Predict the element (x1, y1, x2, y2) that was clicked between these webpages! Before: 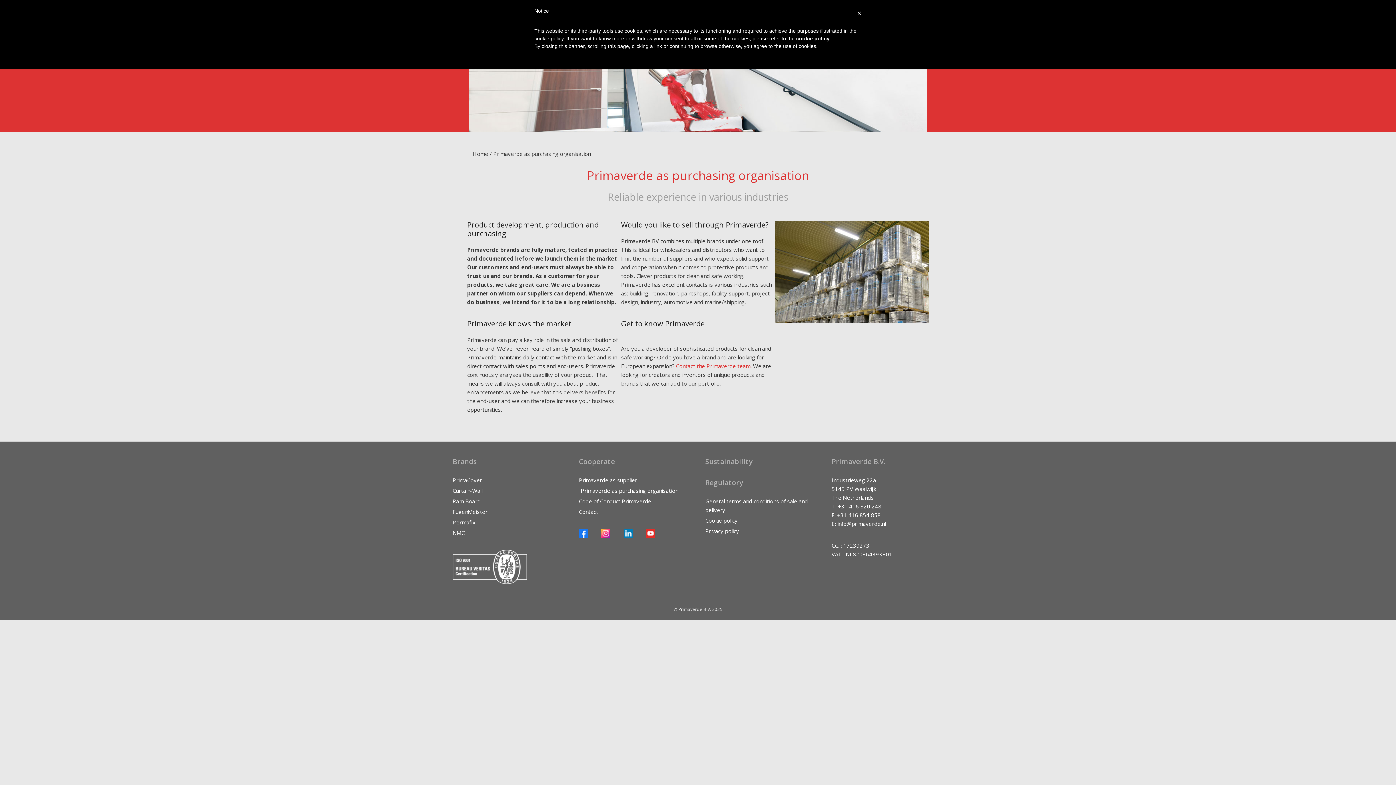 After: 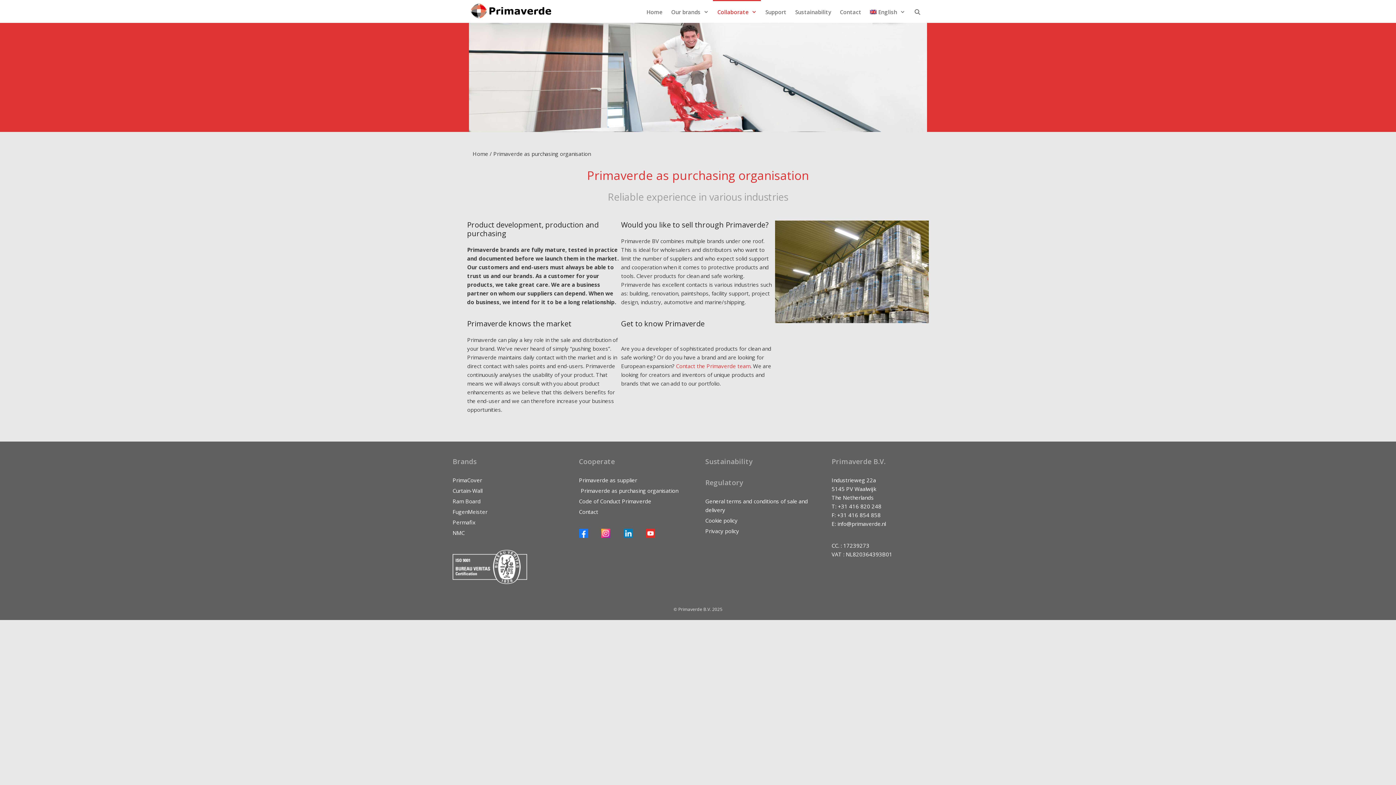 Action: label: Curtain-Wall bbox: (452, 487, 482, 494)